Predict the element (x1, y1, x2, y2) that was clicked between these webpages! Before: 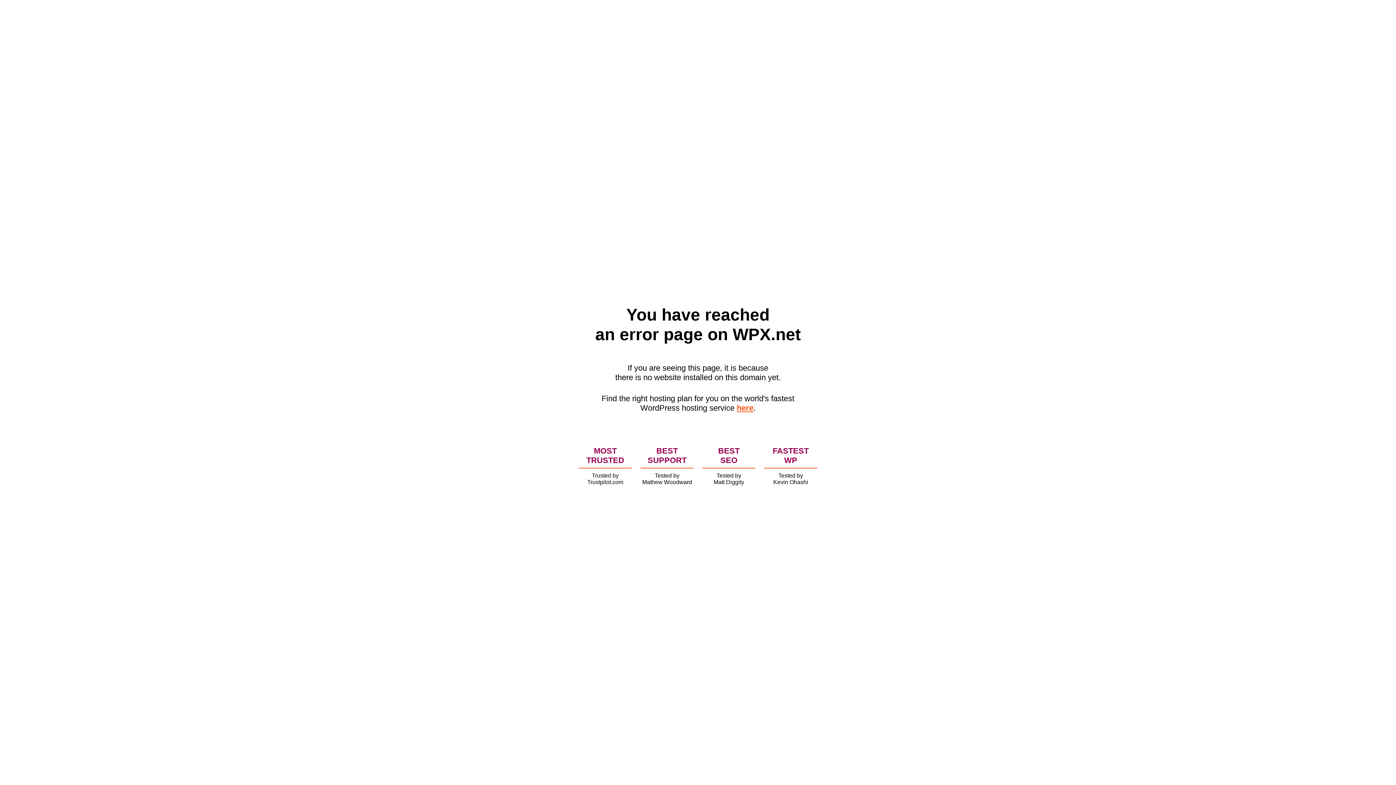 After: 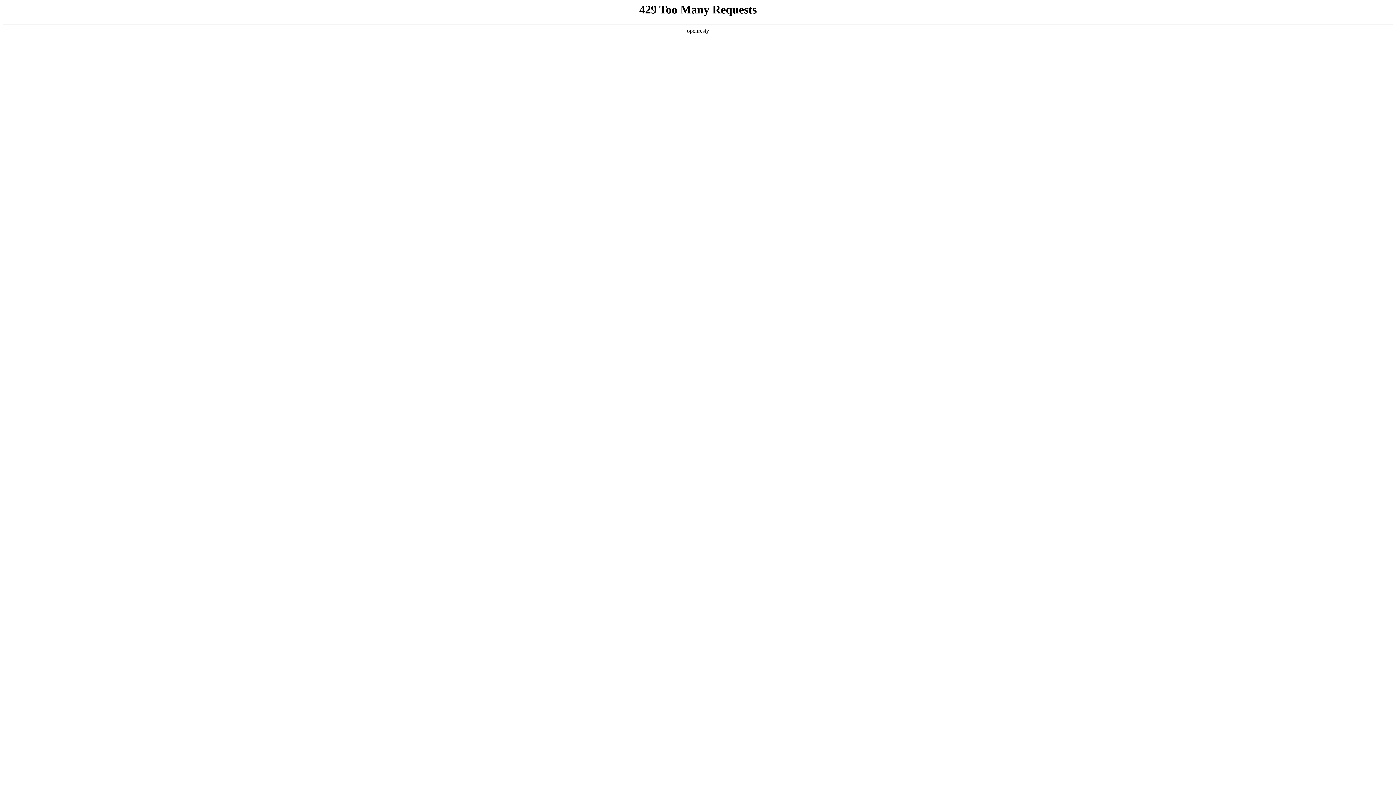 Action: bbox: (736, 403, 753, 412) label: here